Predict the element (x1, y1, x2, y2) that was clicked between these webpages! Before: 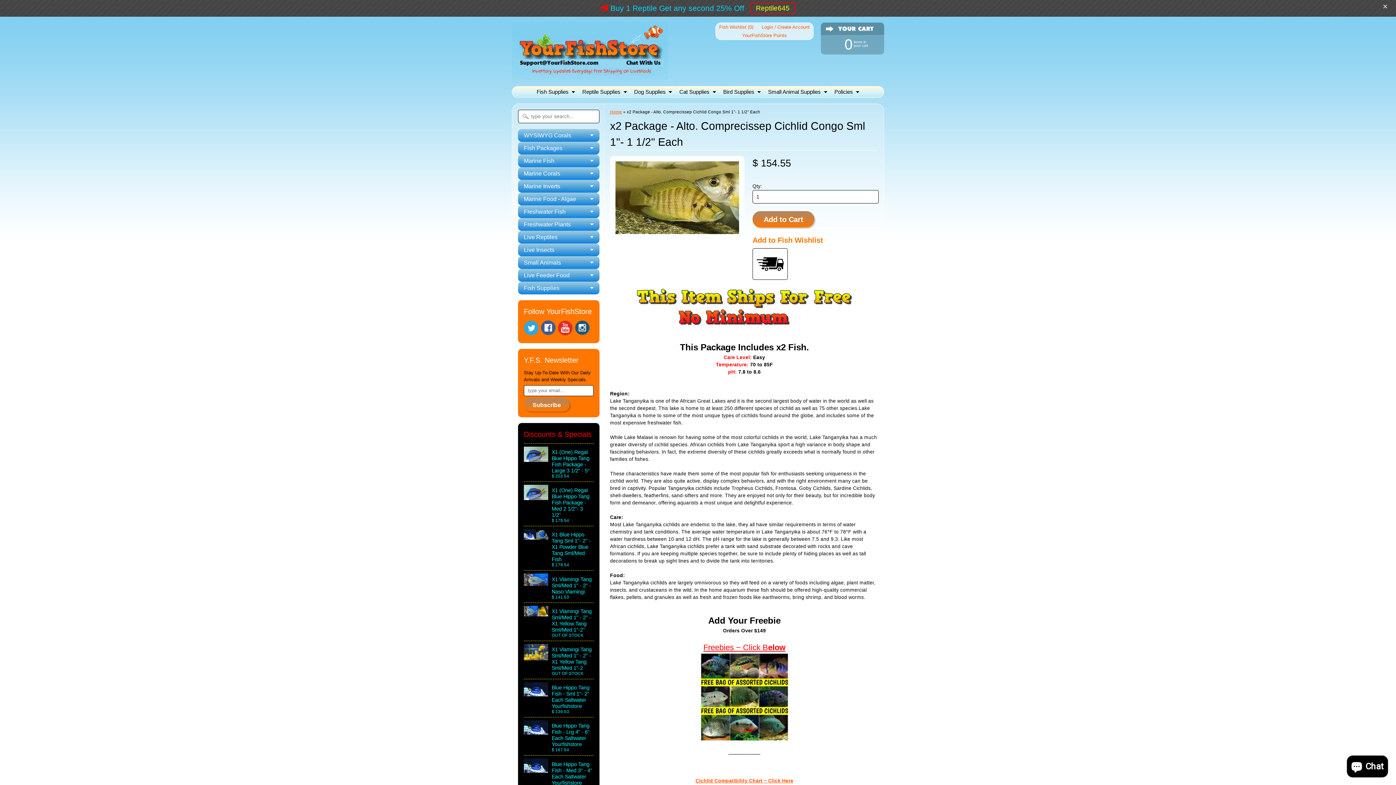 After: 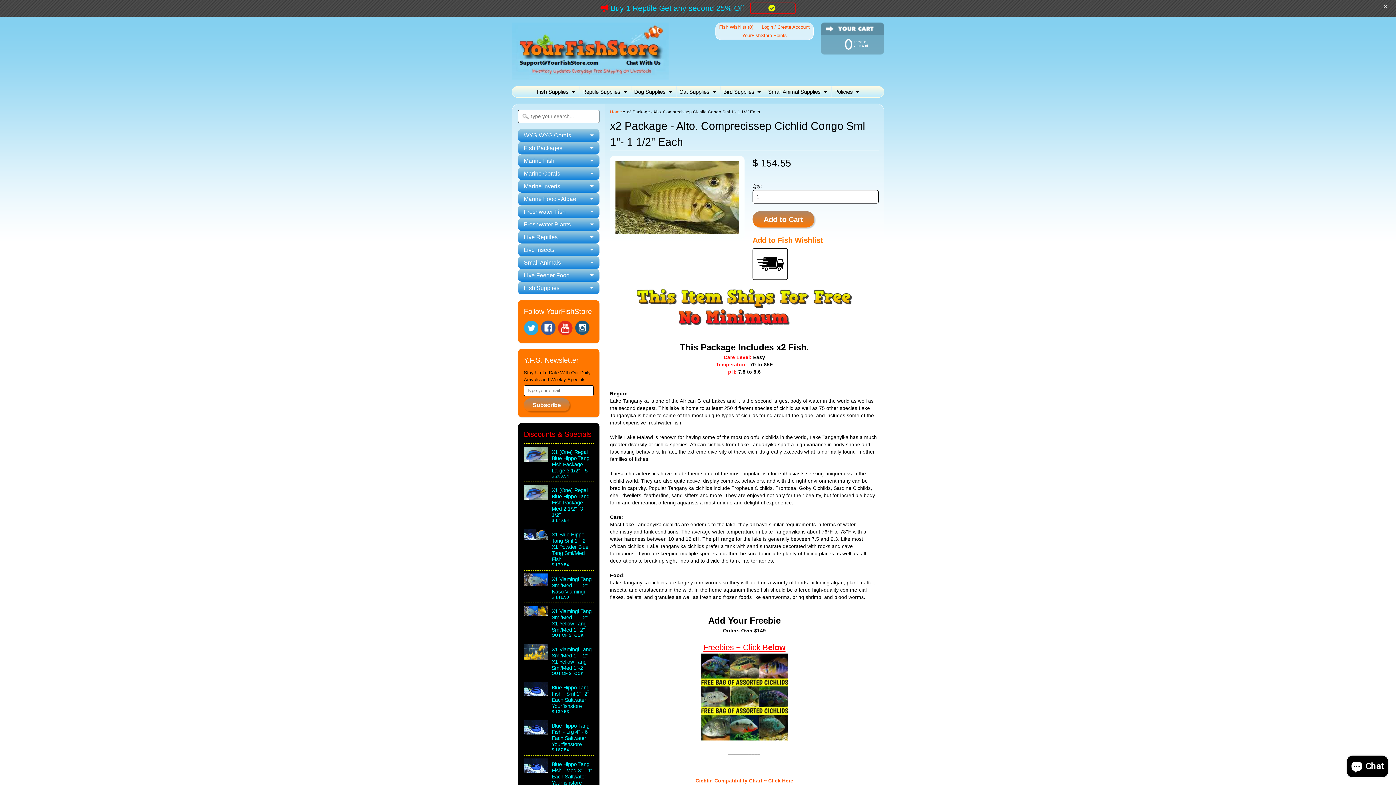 Action: bbox: (750, 2, 795, 14) label: Reptile645